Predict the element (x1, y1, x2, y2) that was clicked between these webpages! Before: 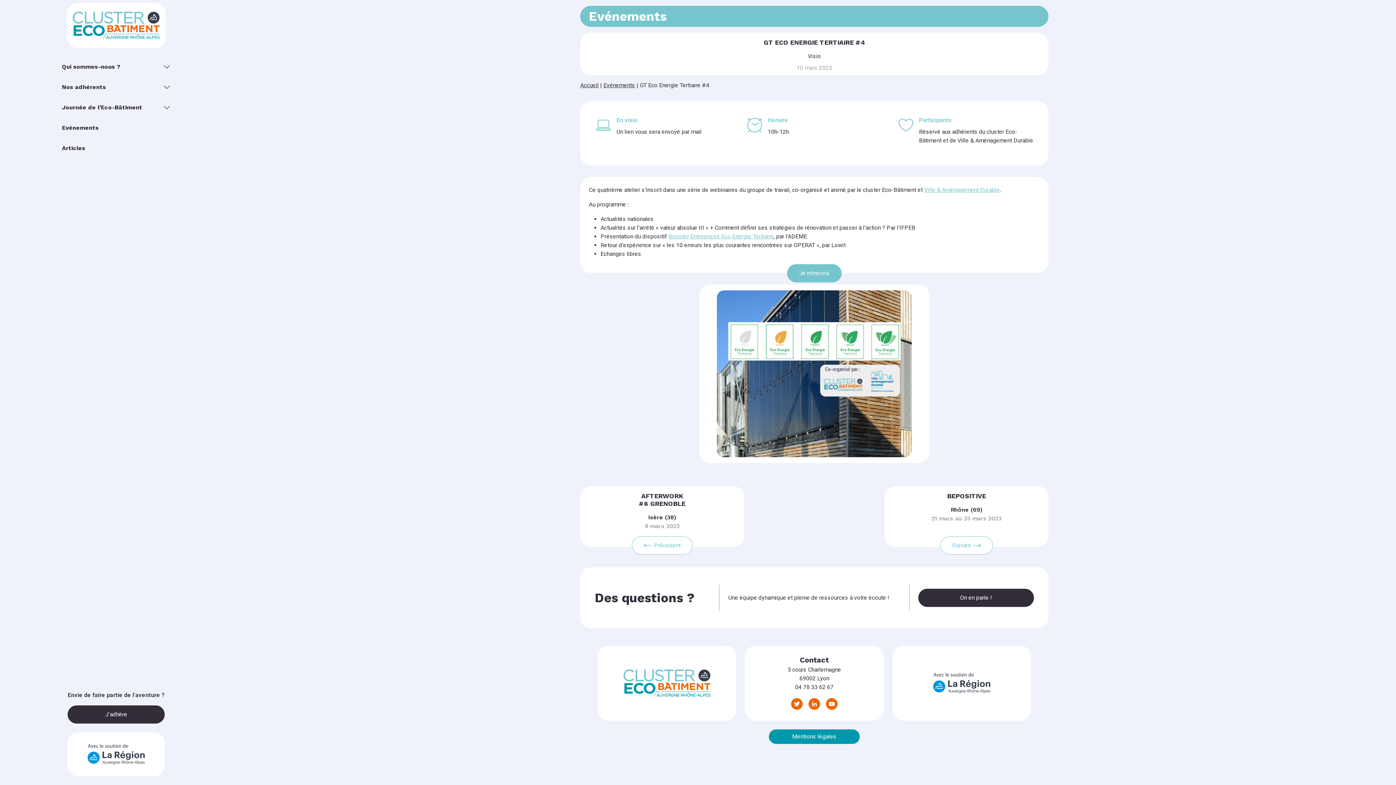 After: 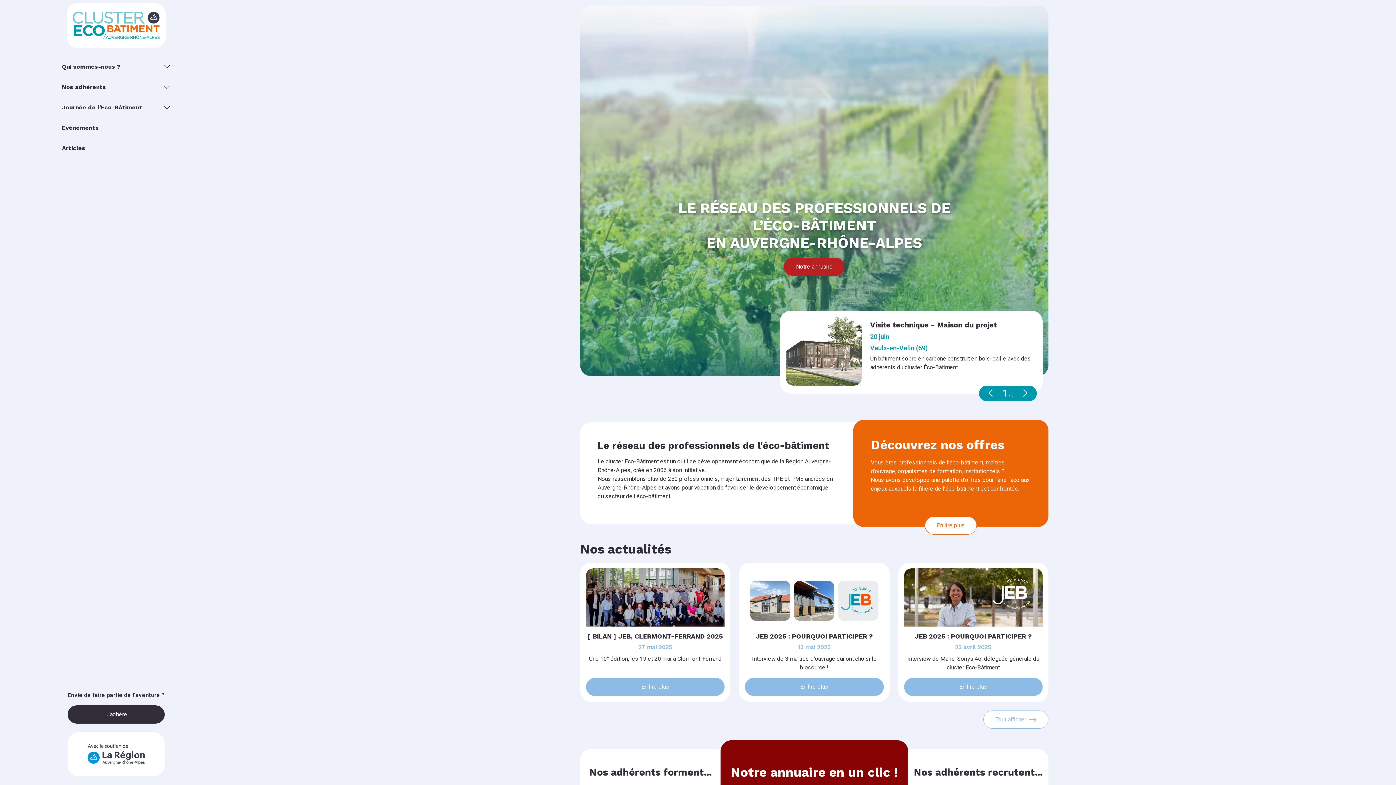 Action: bbox: (72, 11, 159, 39)